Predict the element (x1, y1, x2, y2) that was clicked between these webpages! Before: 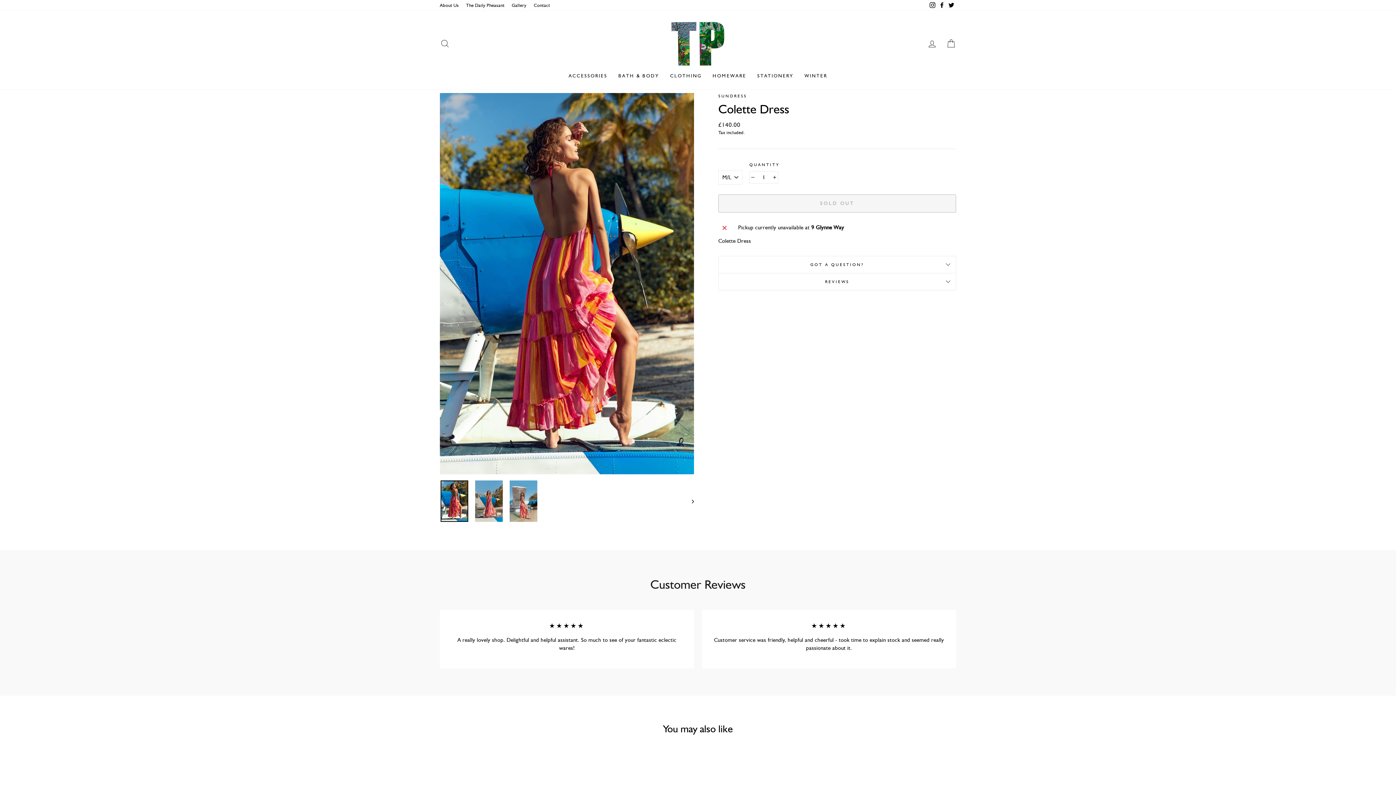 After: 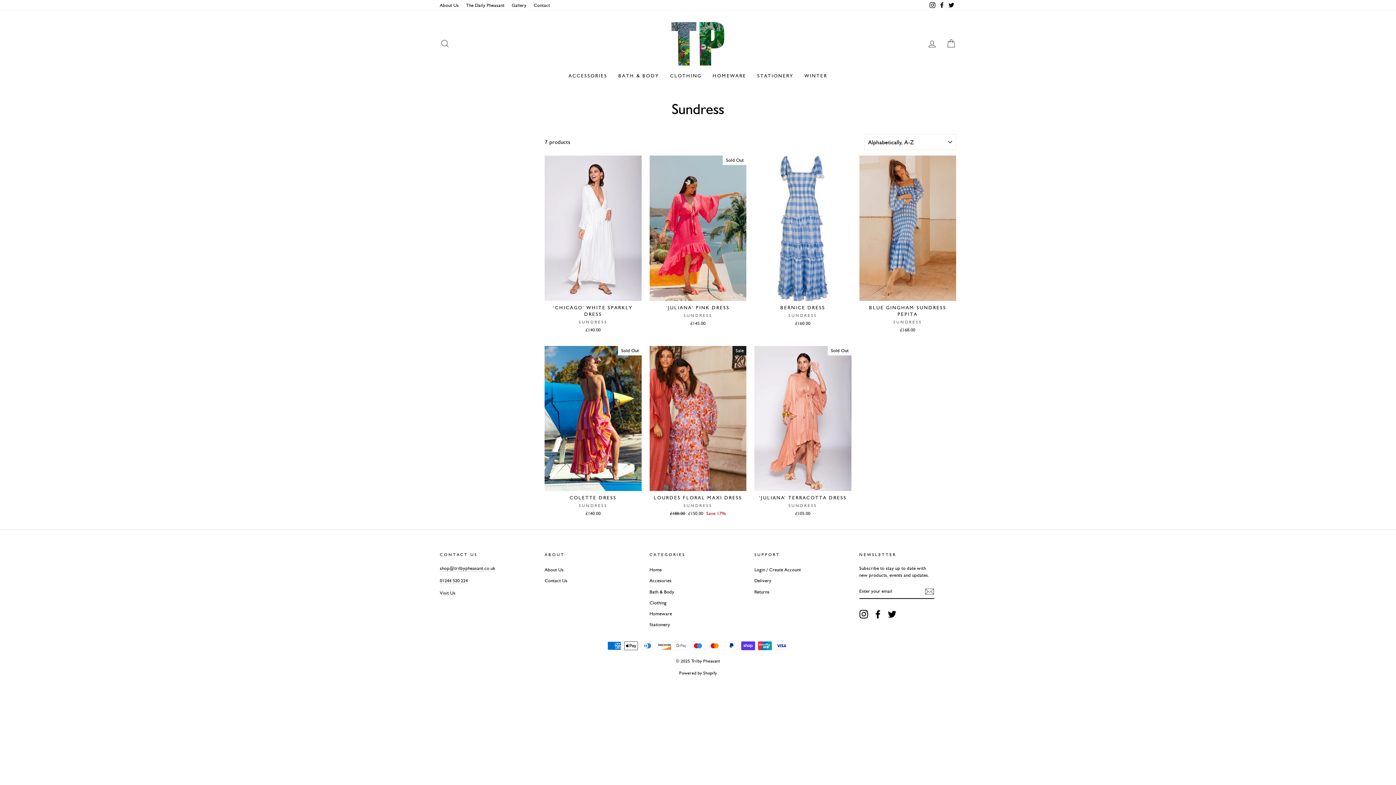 Action: label: SUNDRESS bbox: (718, 93, 747, 98)